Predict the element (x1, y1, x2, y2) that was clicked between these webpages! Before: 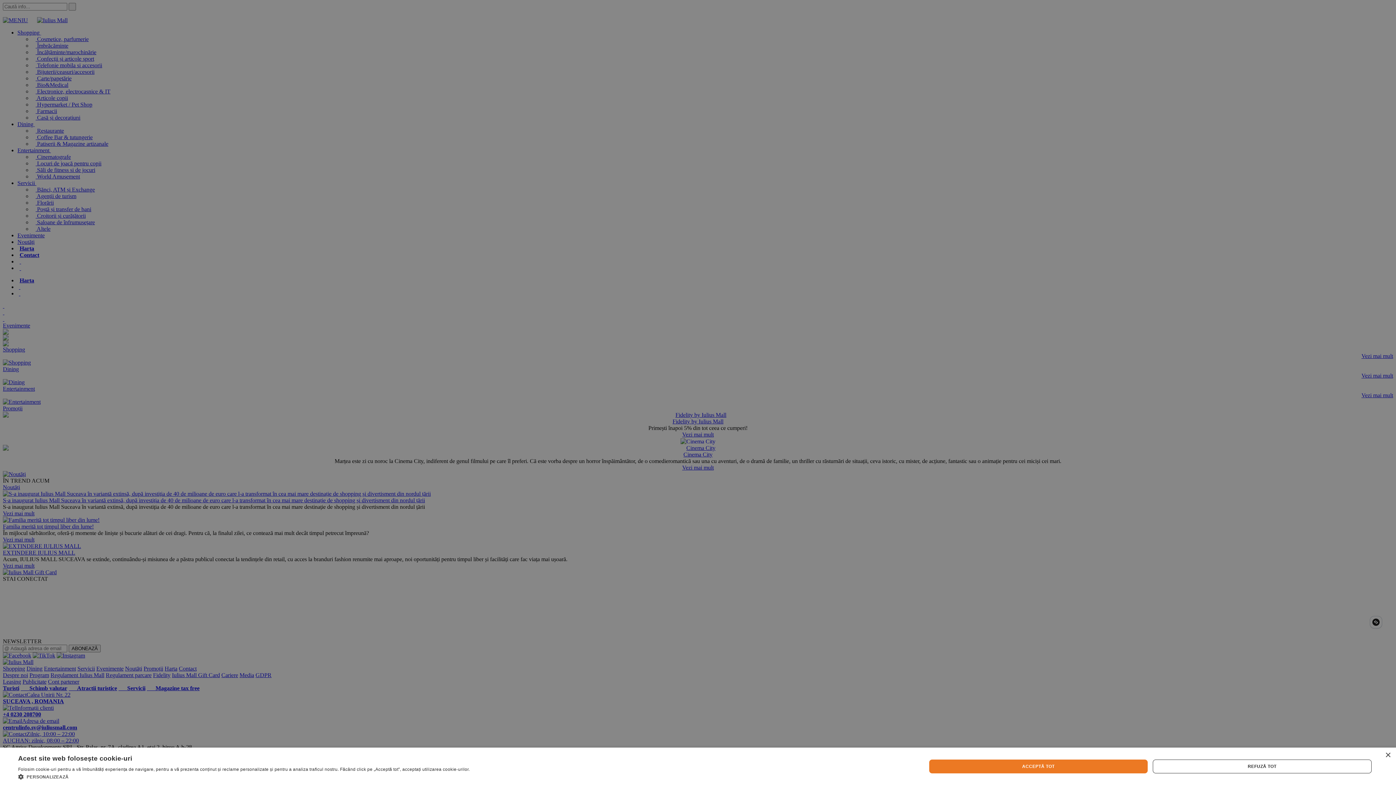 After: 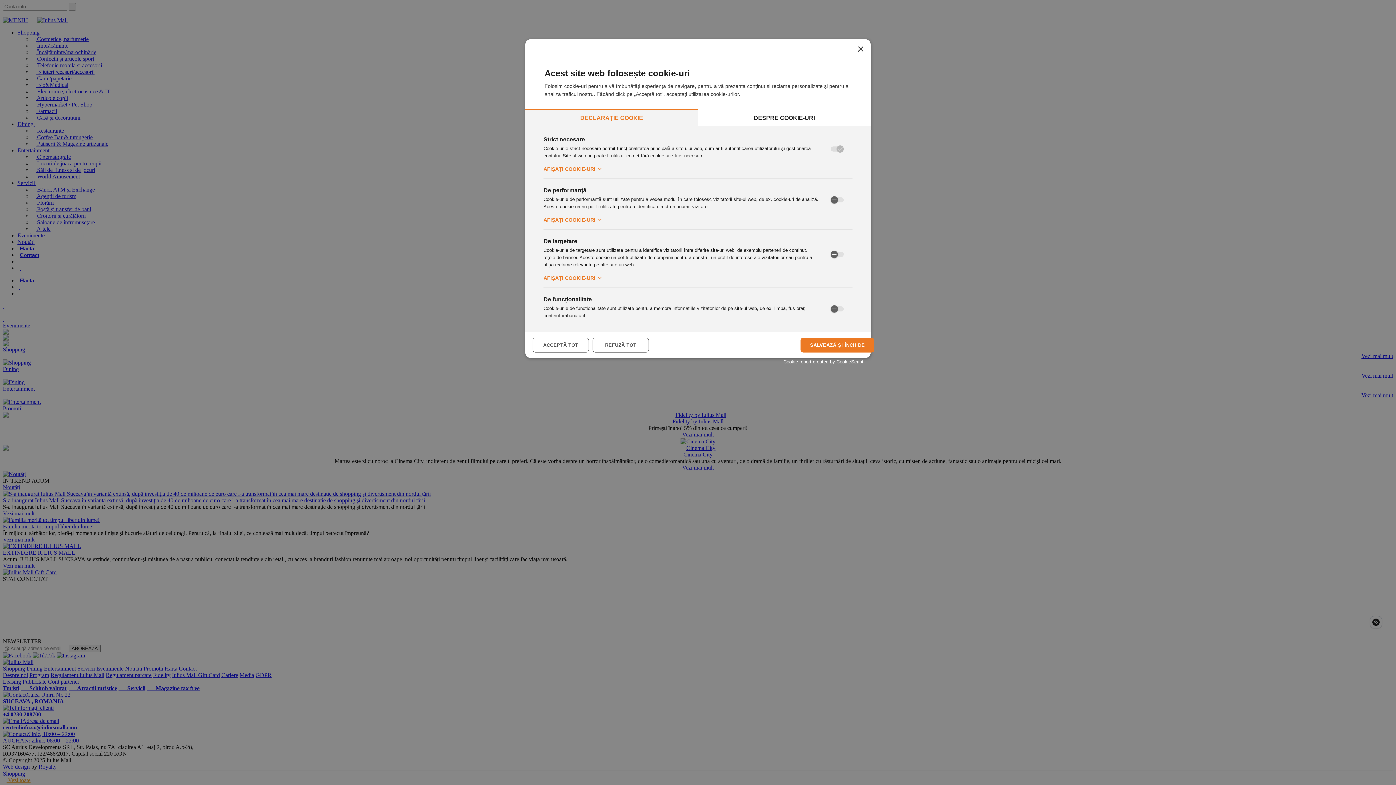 Action: bbox: (18, 773, 469, 780) label:  PERSONALIZEAZĂ